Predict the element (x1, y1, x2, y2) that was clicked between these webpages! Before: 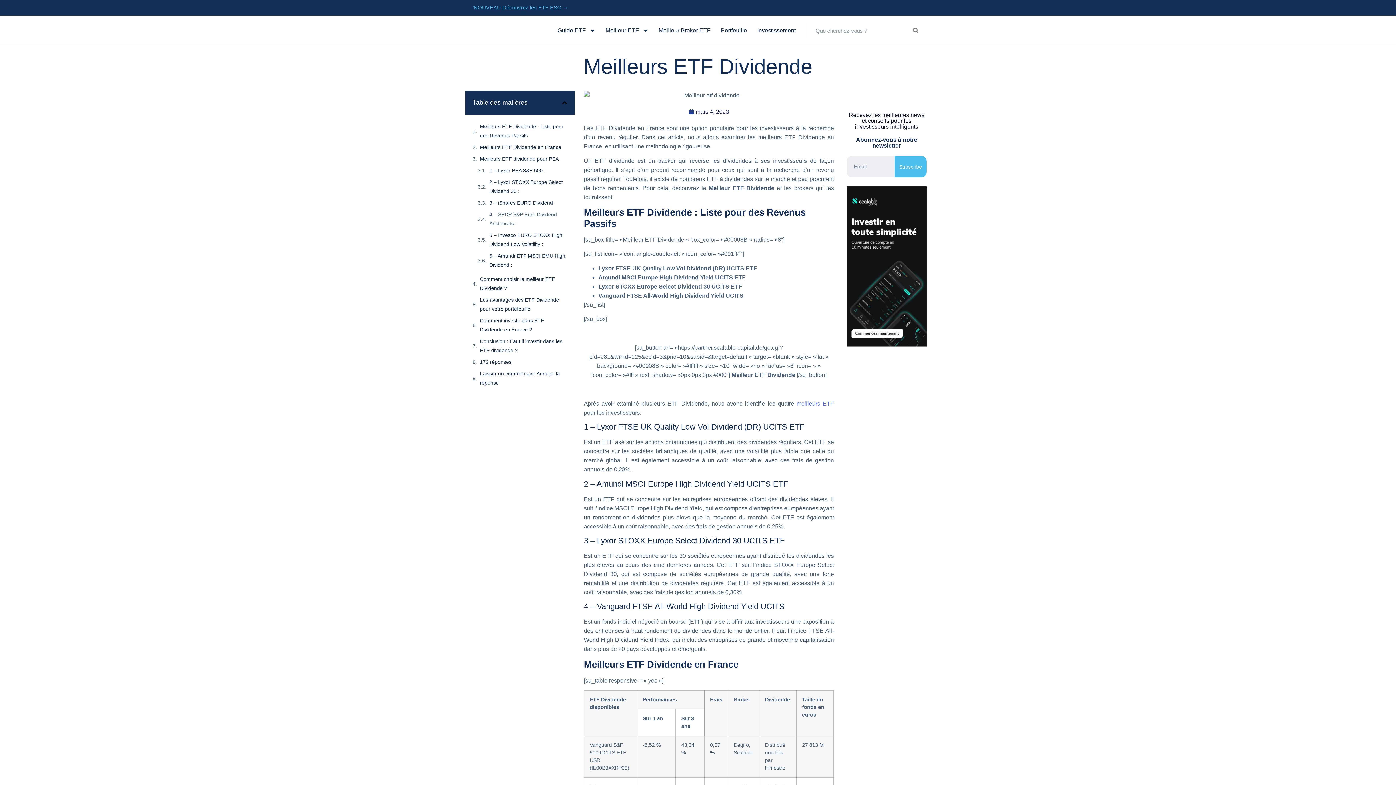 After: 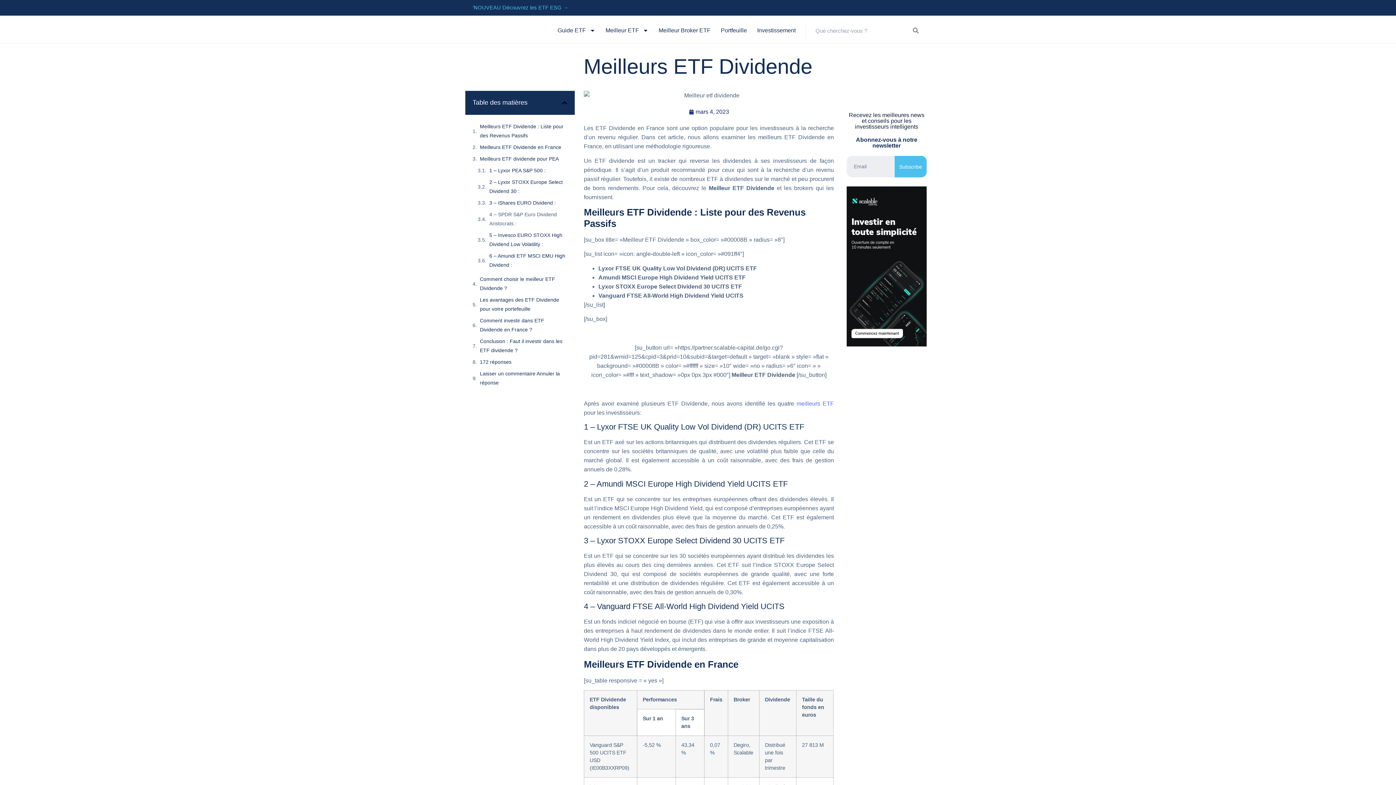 Action: label: meilleurs ETF bbox: (796, 400, 834, 406)